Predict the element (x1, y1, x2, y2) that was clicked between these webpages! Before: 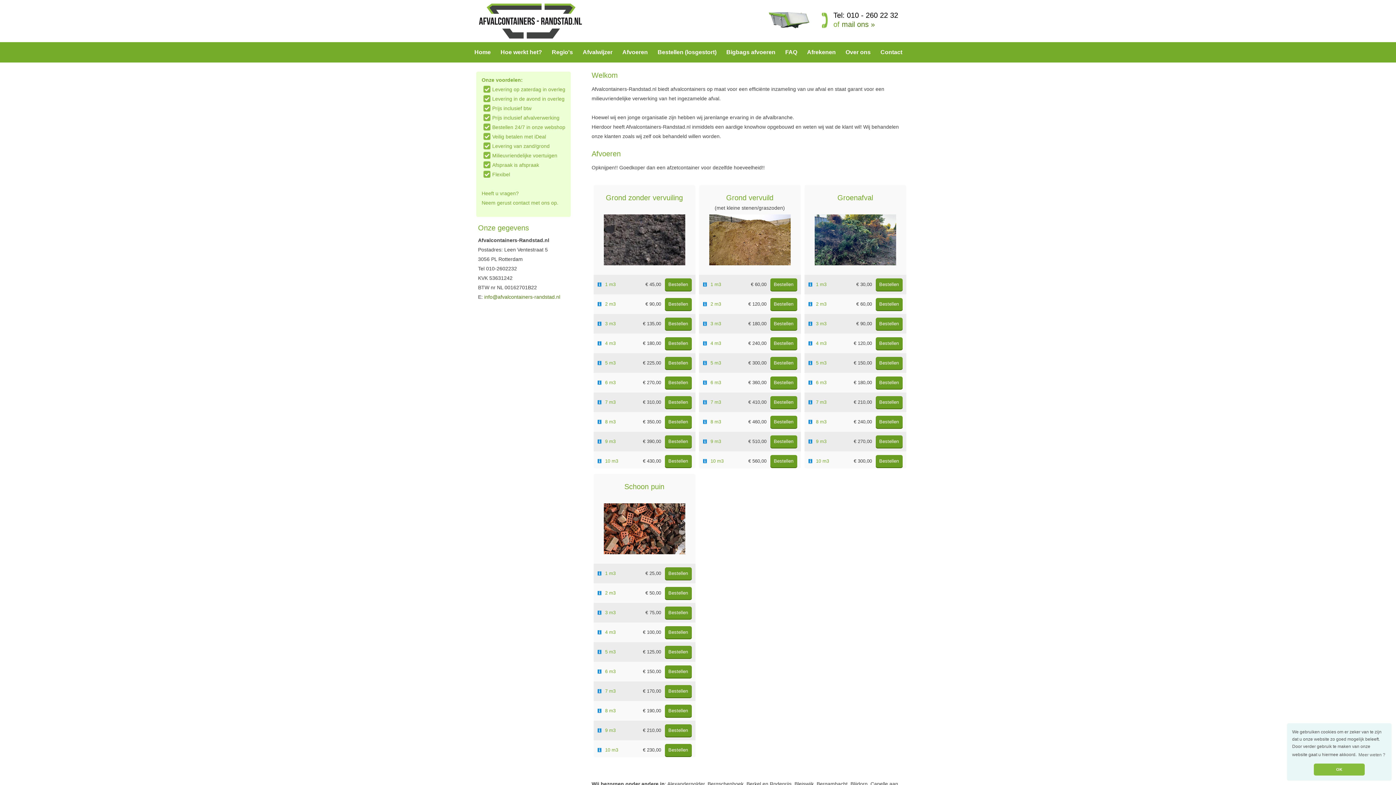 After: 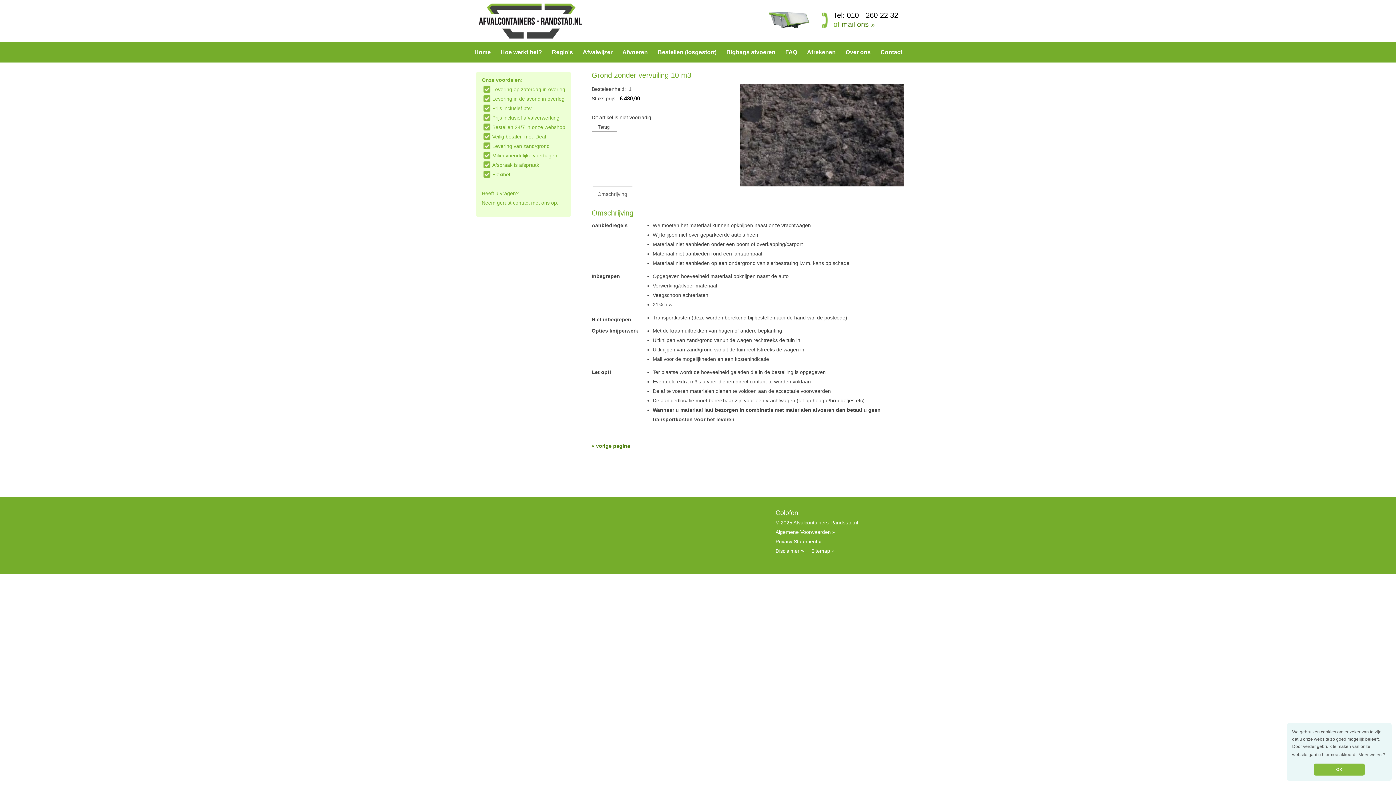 Action: bbox: (605, 455, 618, 467) label: 10 m3